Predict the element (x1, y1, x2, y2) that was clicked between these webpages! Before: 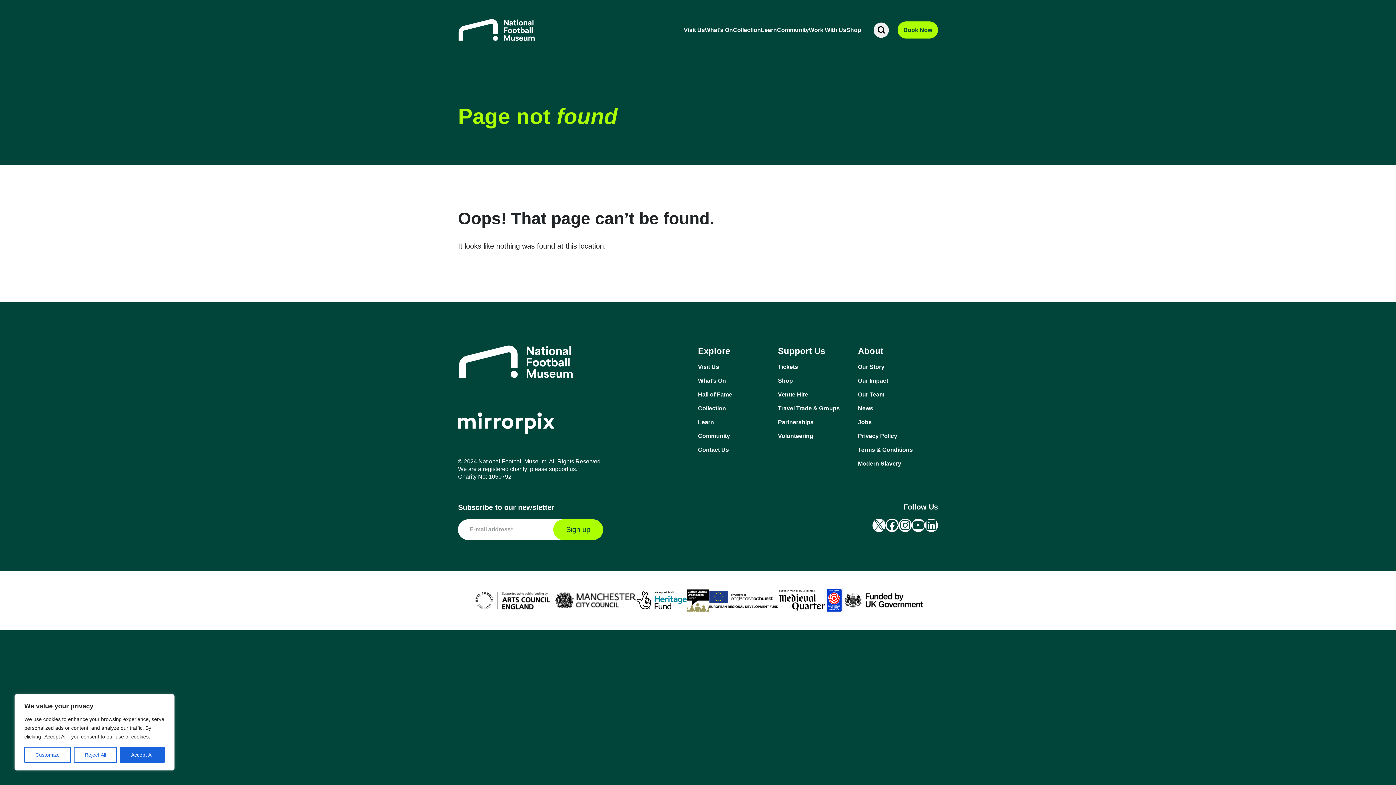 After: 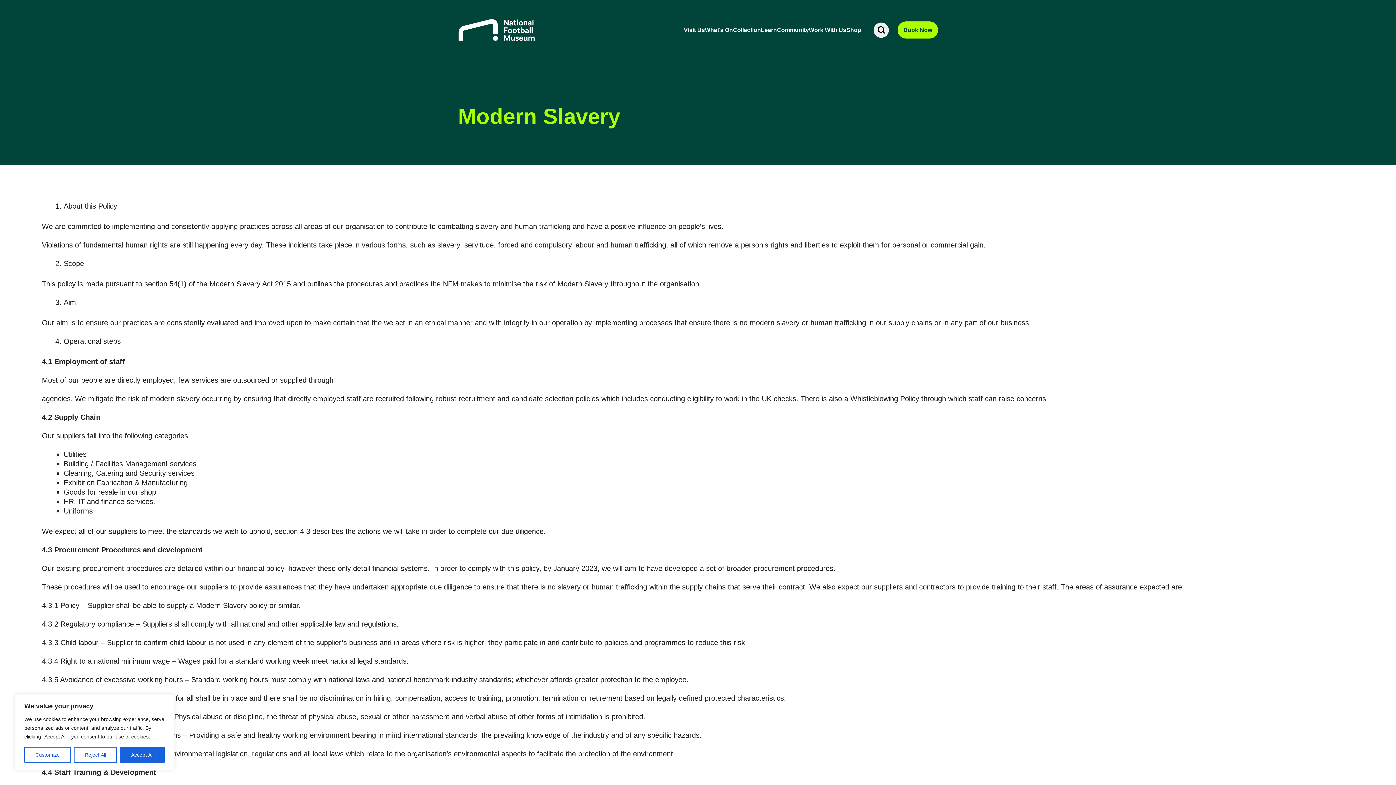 Action: label: Modern Slavery bbox: (858, 459, 938, 467)